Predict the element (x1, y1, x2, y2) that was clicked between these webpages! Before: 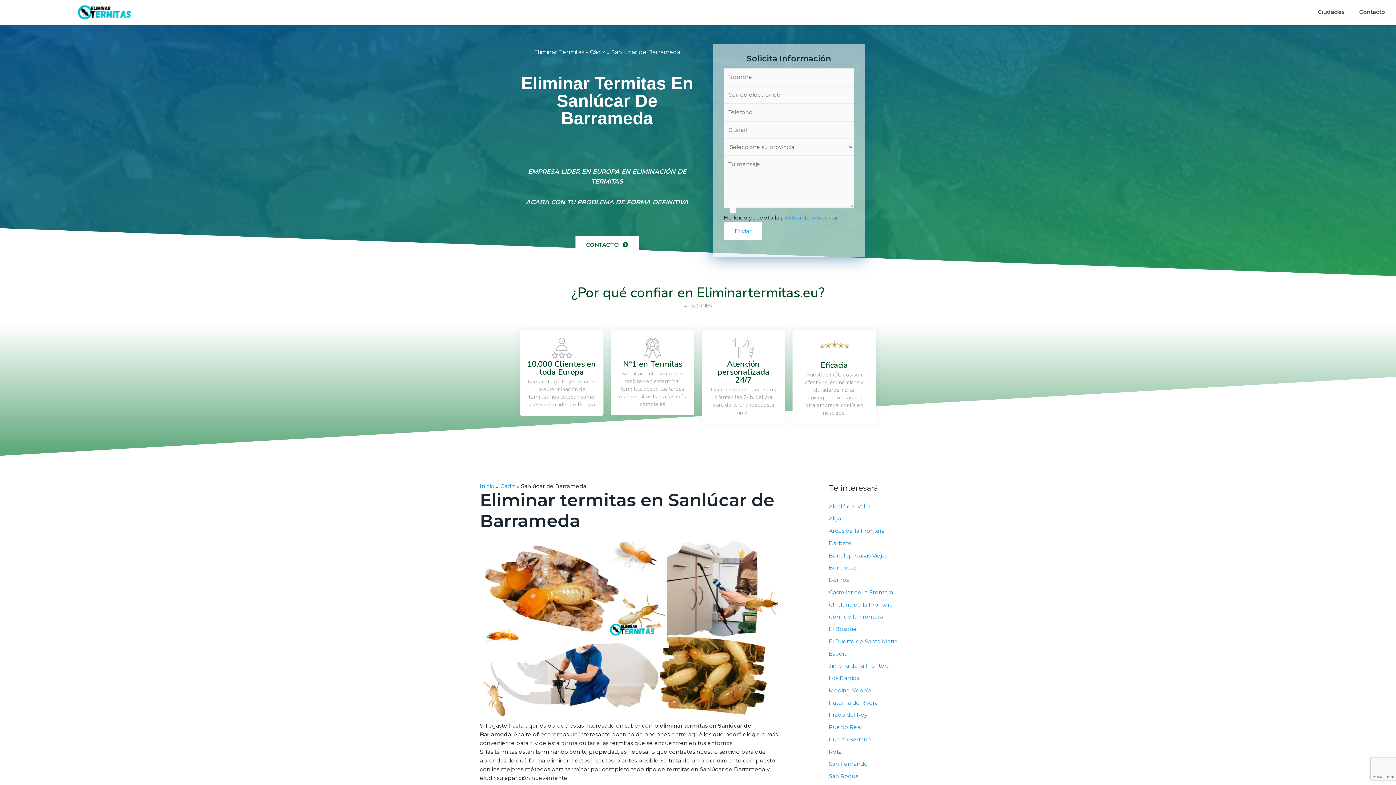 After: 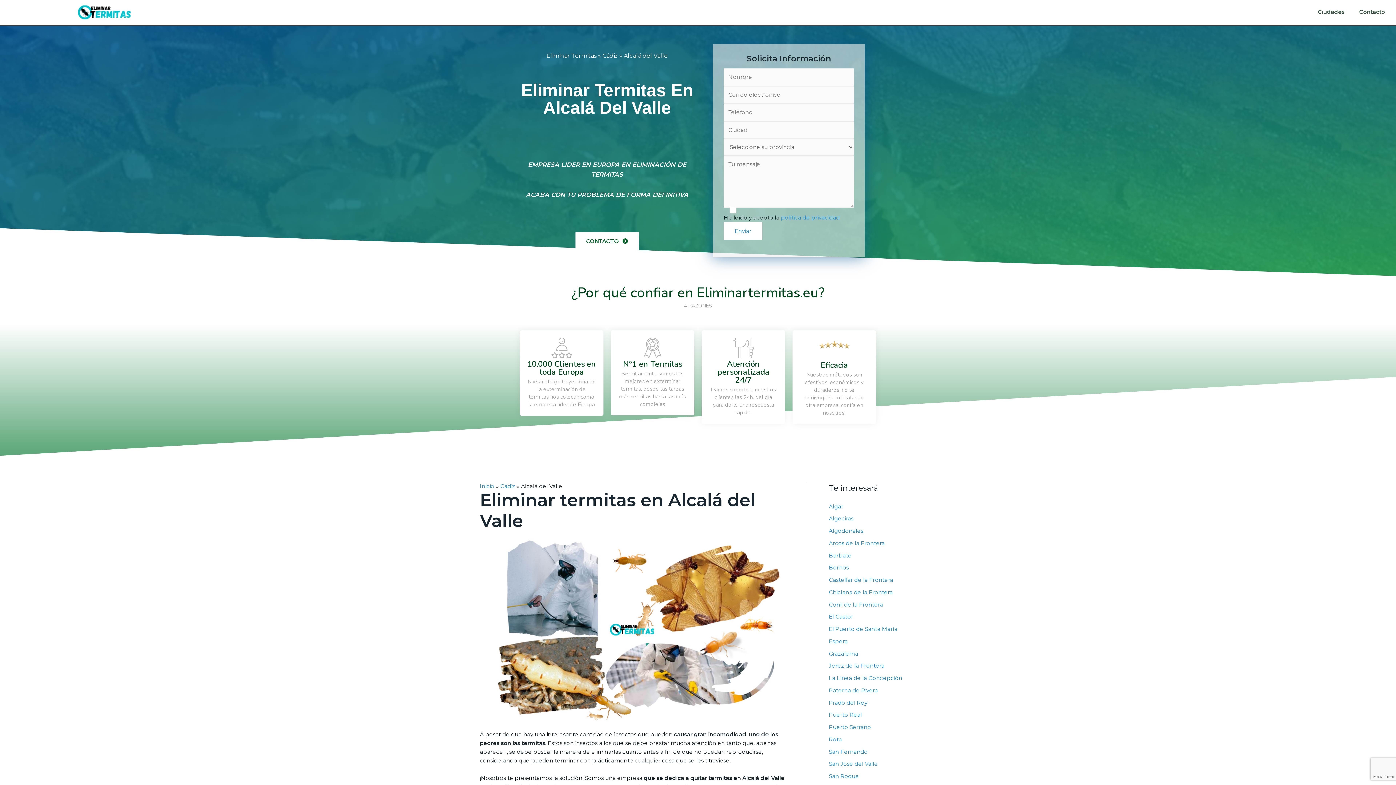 Action: label: Alcalá del Valle bbox: (829, 503, 870, 510)